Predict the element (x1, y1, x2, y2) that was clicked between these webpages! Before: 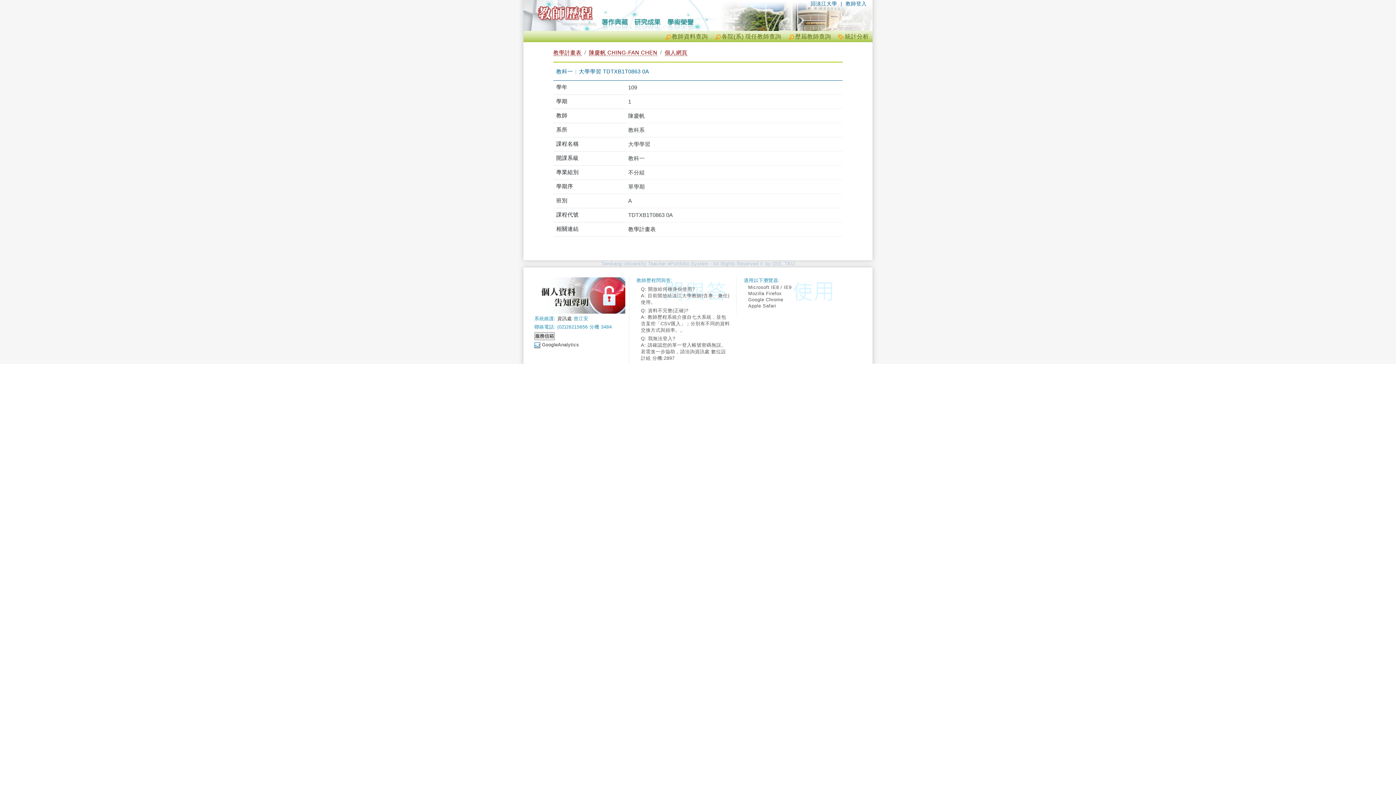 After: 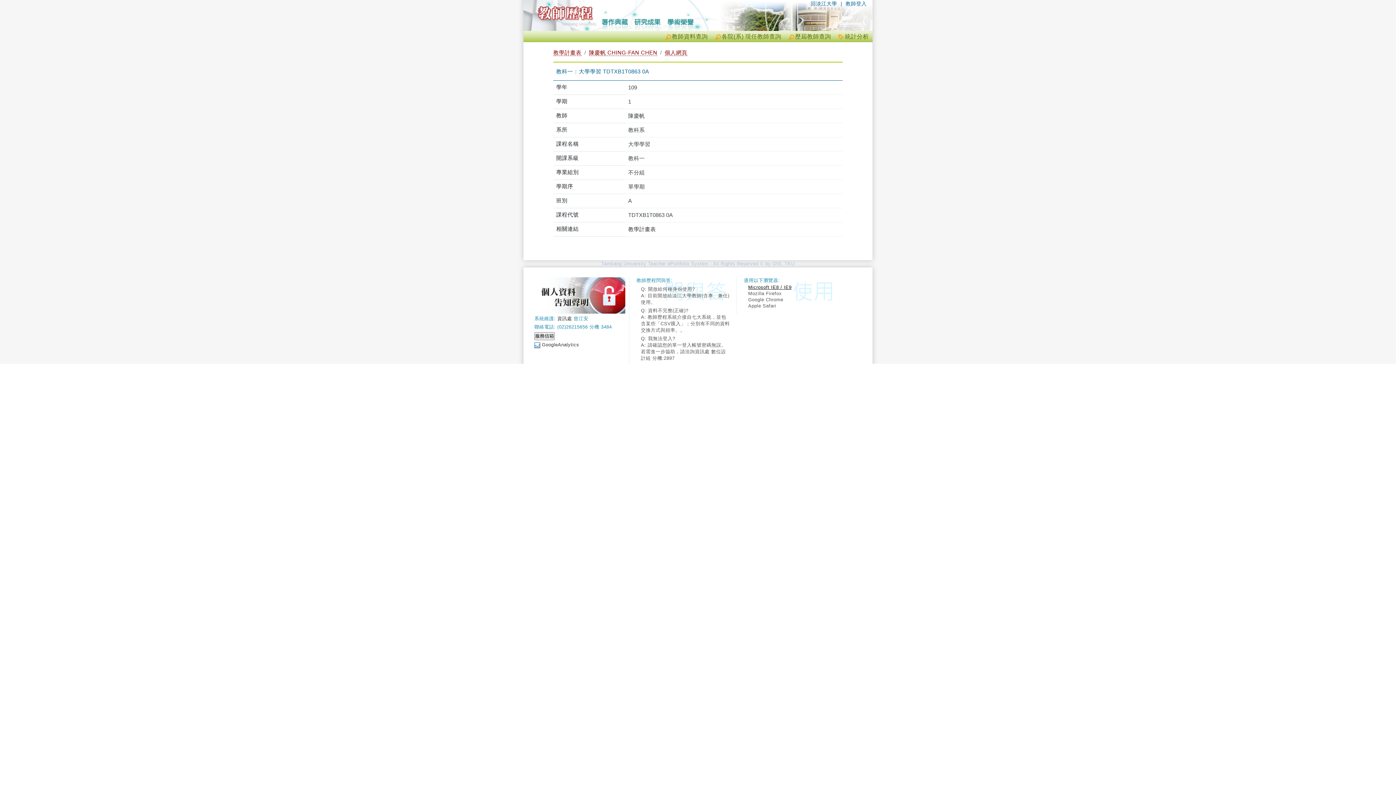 Action: label: Microsoft IE8 / IE9 bbox: (748, 284, 838, 290)